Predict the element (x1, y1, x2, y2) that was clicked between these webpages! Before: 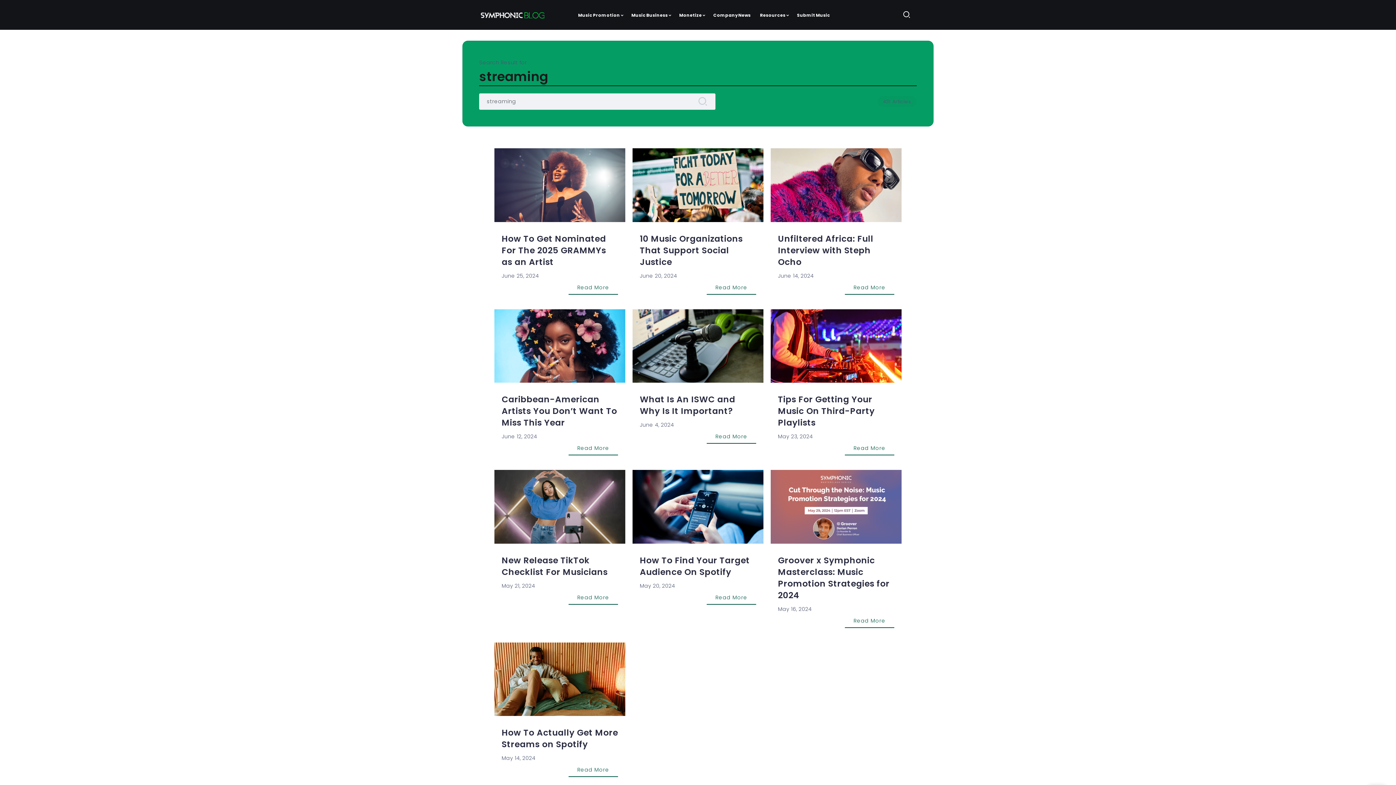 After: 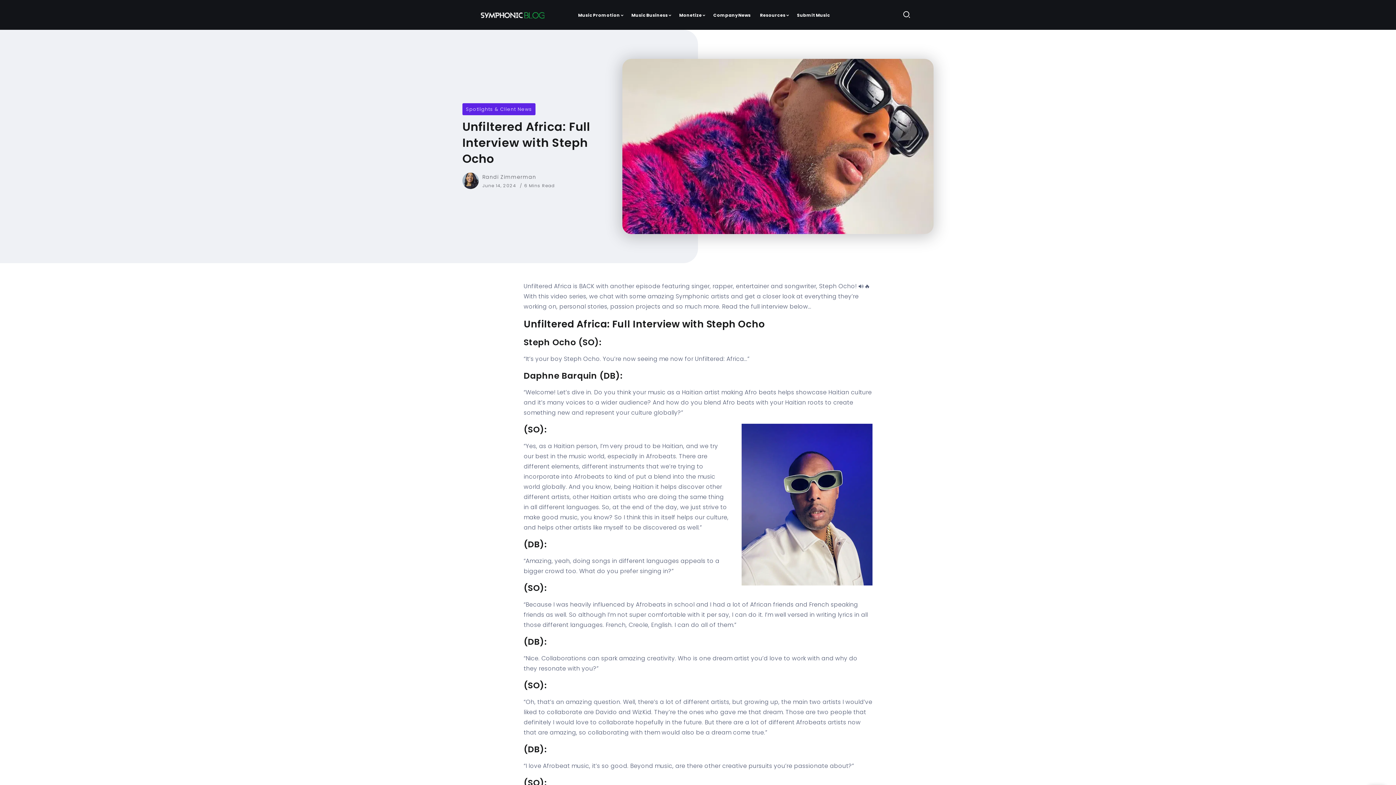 Action: bbox: (845, 280, 894, 294) label: Read More